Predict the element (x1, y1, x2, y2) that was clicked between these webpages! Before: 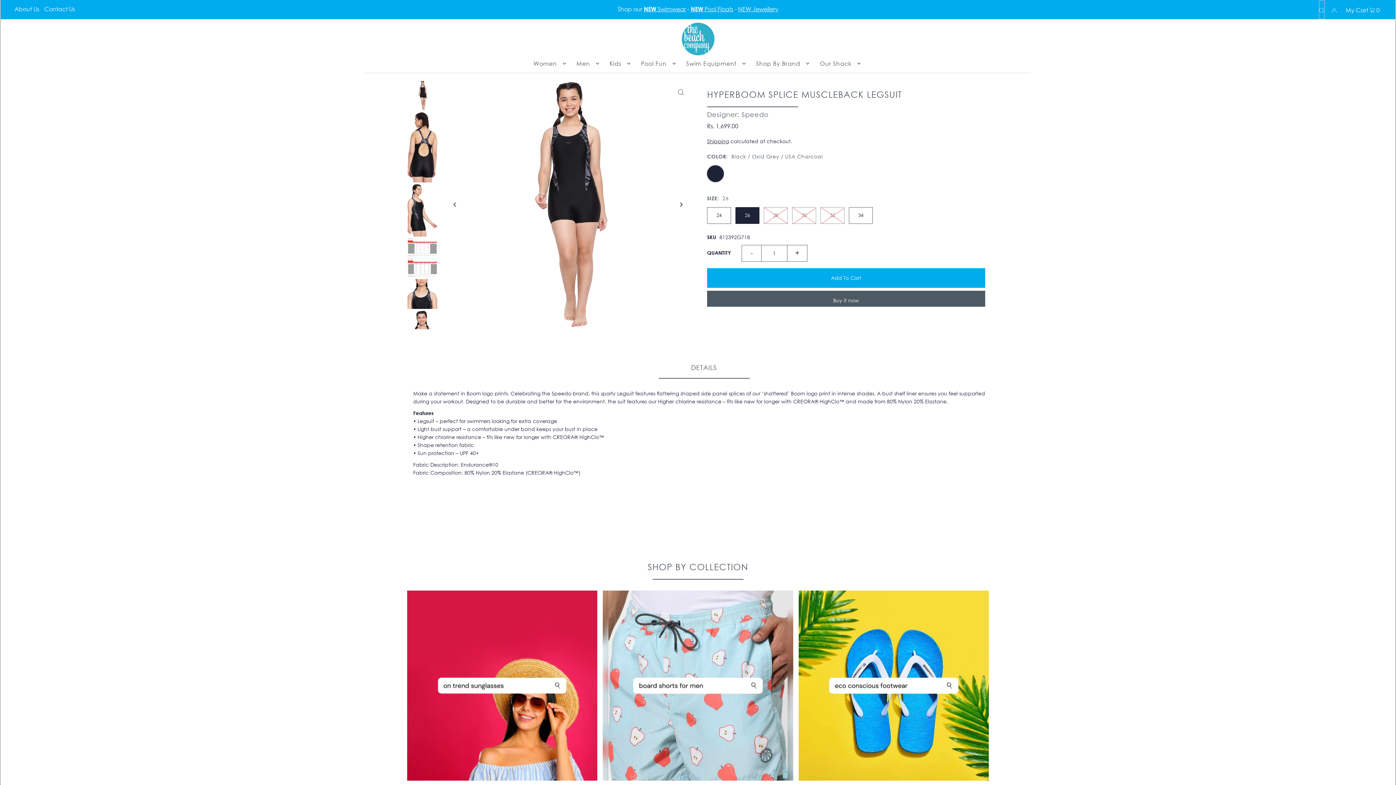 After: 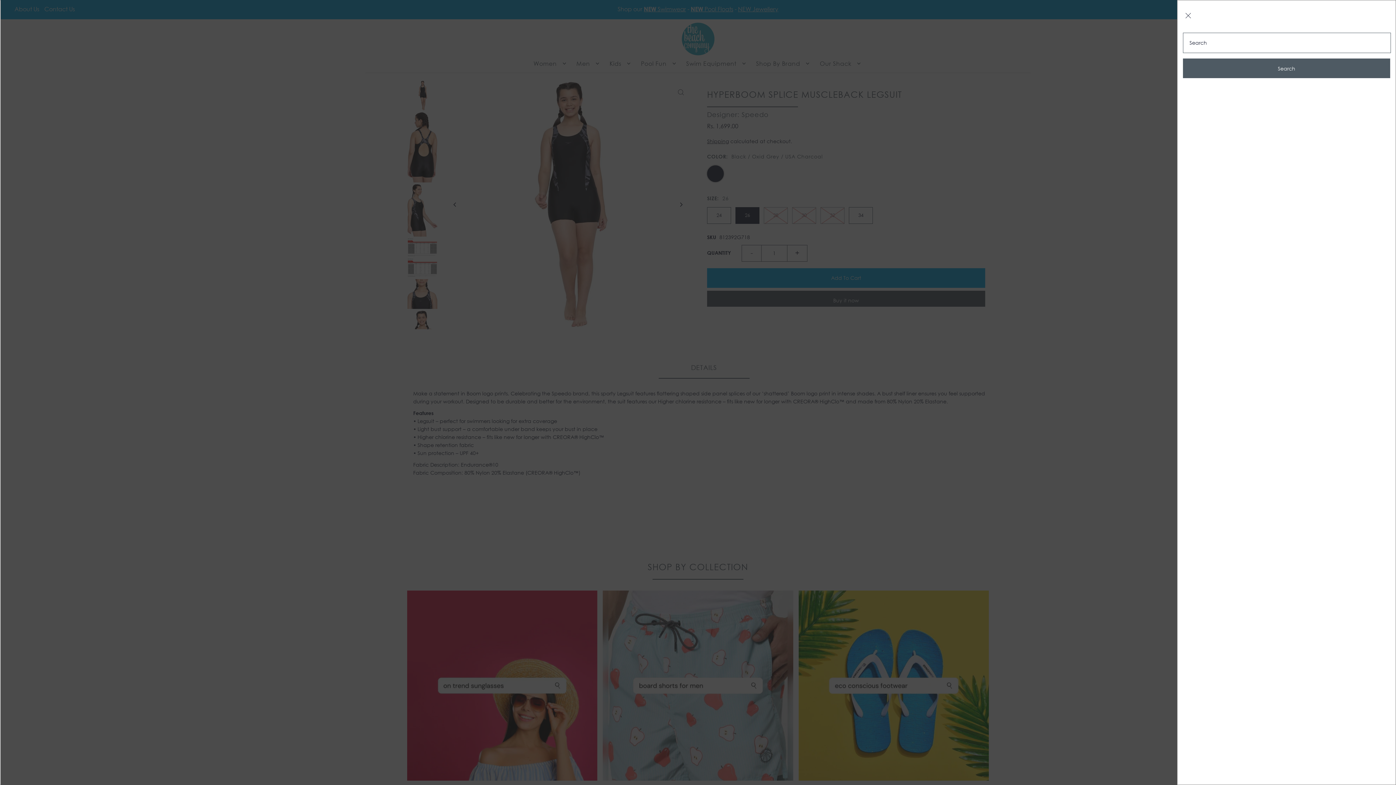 Action: bbox: (1319, 0, 1325, 19) label: Open Search